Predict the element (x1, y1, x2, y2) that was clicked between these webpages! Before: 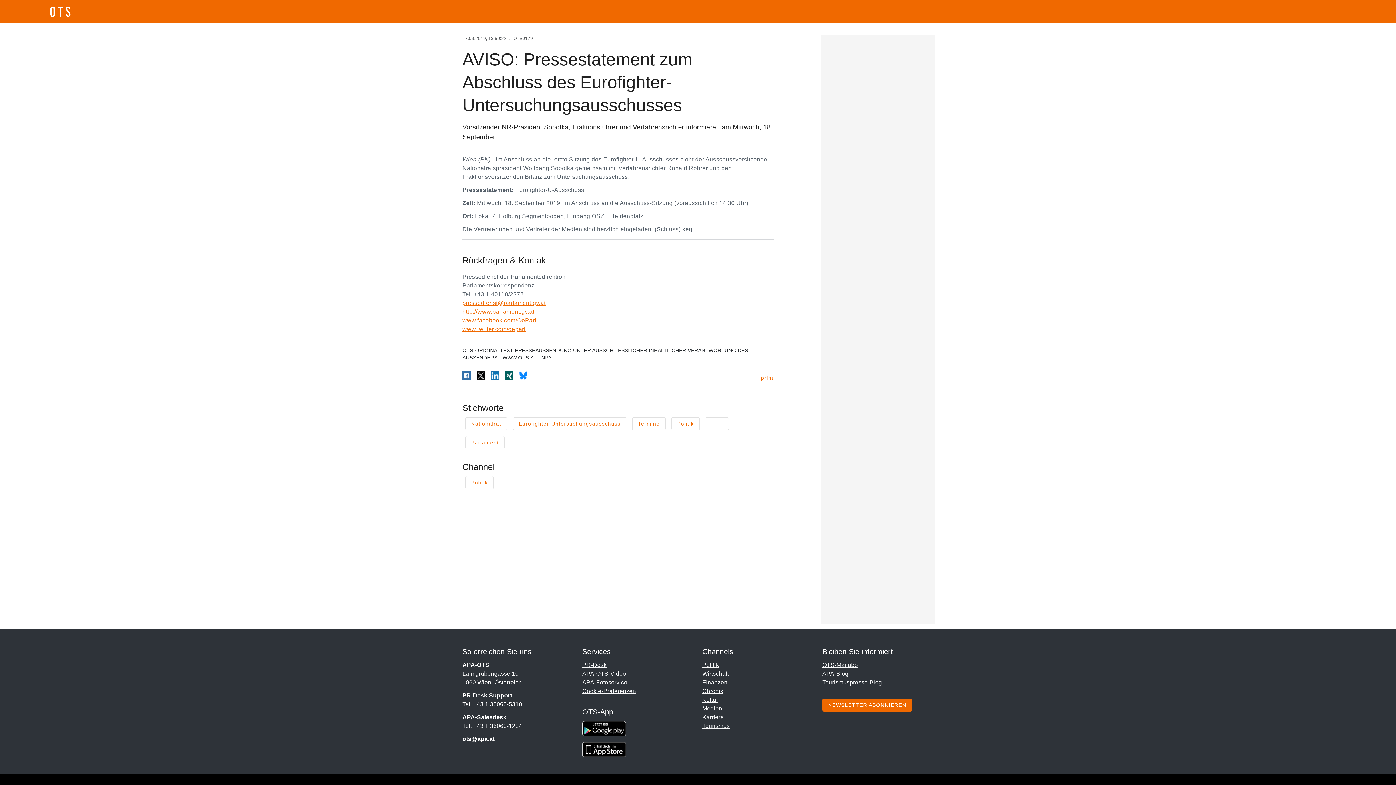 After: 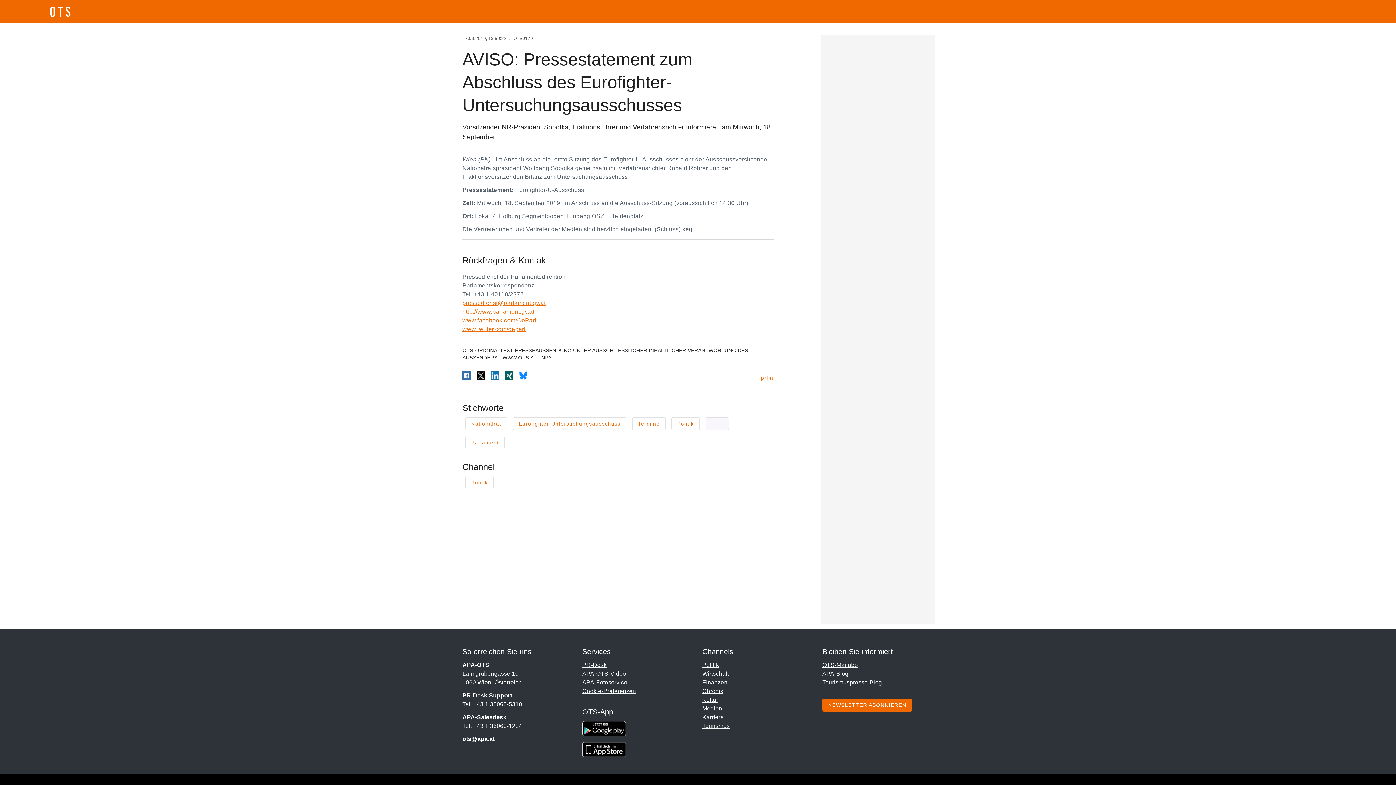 Action: label: - bbox: (705, 417, 729, 430)